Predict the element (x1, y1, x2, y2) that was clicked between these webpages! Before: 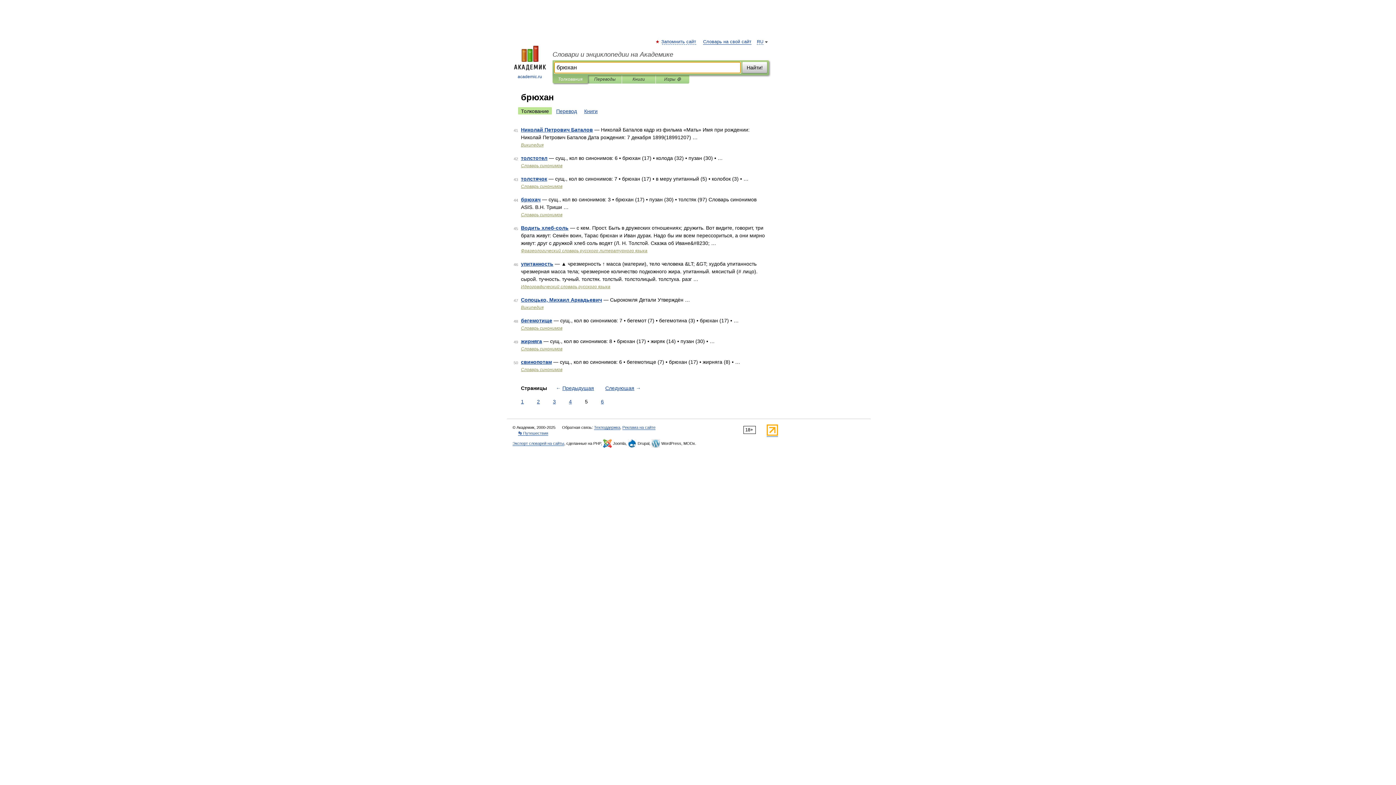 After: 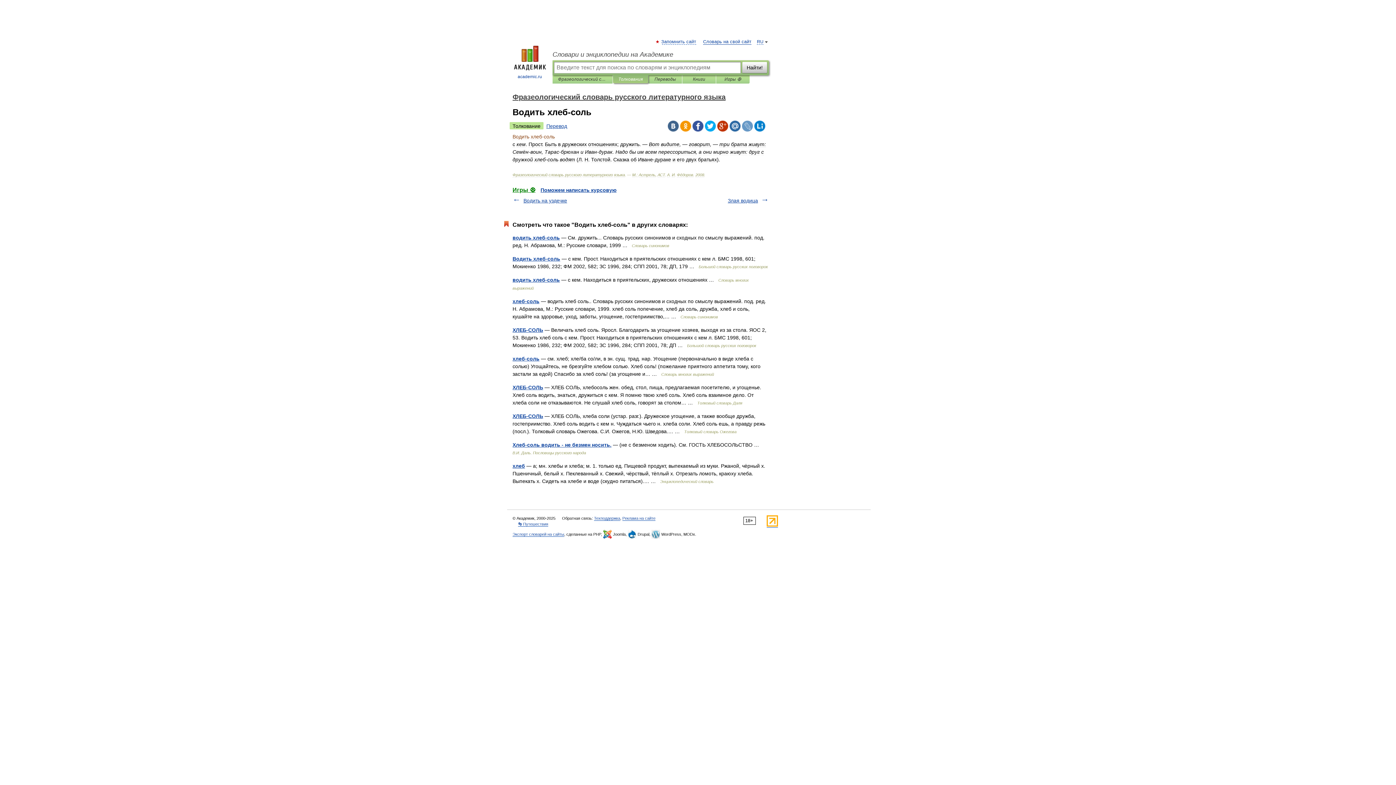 Action: bbox: (521, 225, 568, 230) label: Водить хлеб-соль